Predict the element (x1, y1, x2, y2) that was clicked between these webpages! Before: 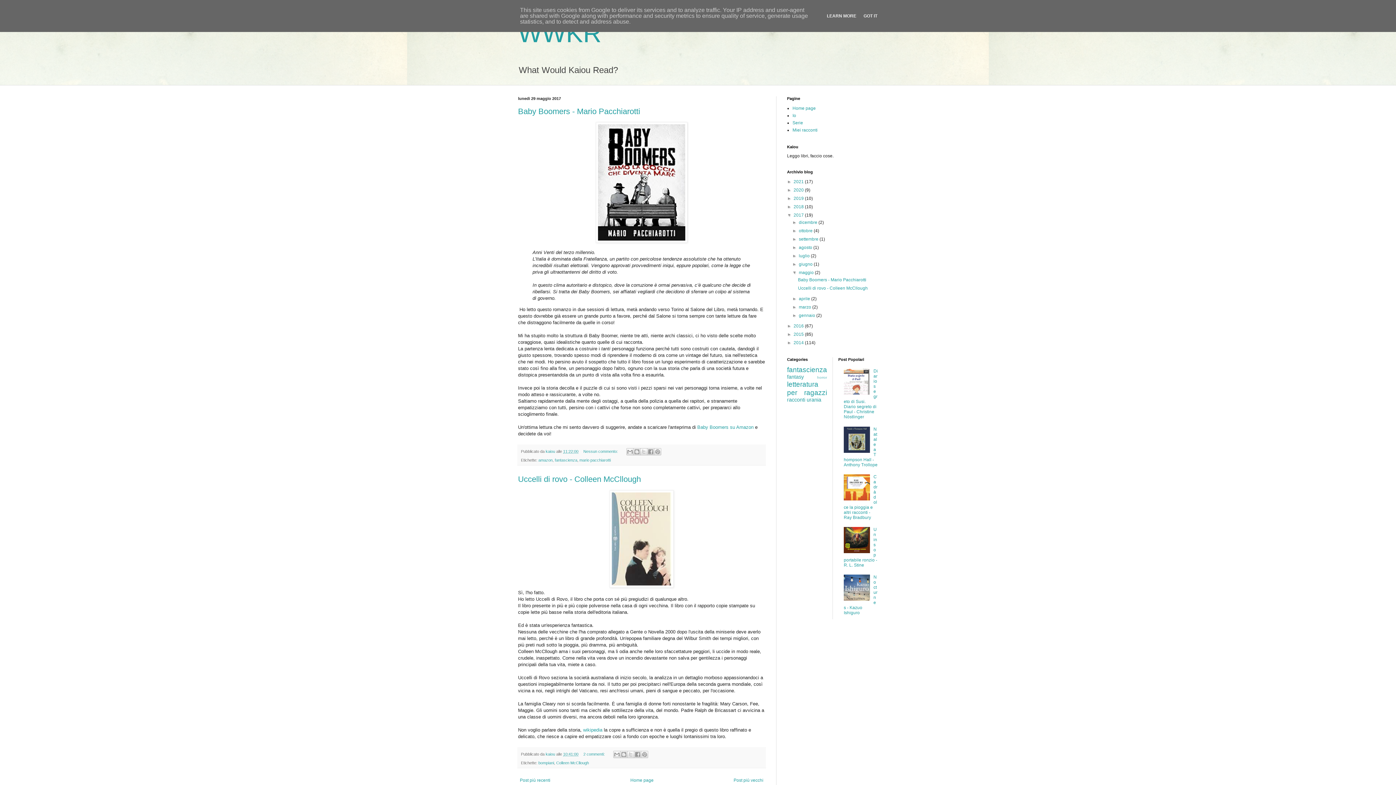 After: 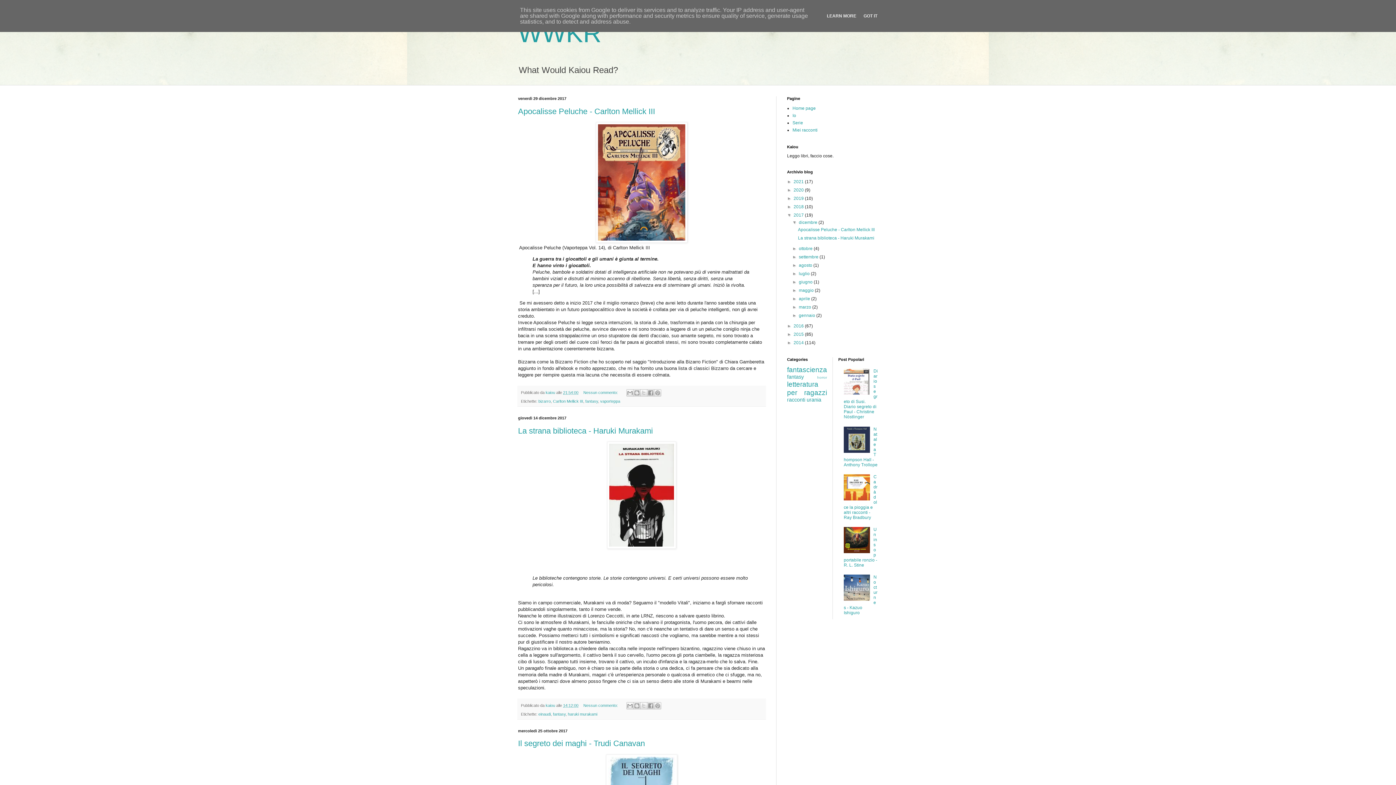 Action: bbox: (793, 212, 805, 217) label: 2017 